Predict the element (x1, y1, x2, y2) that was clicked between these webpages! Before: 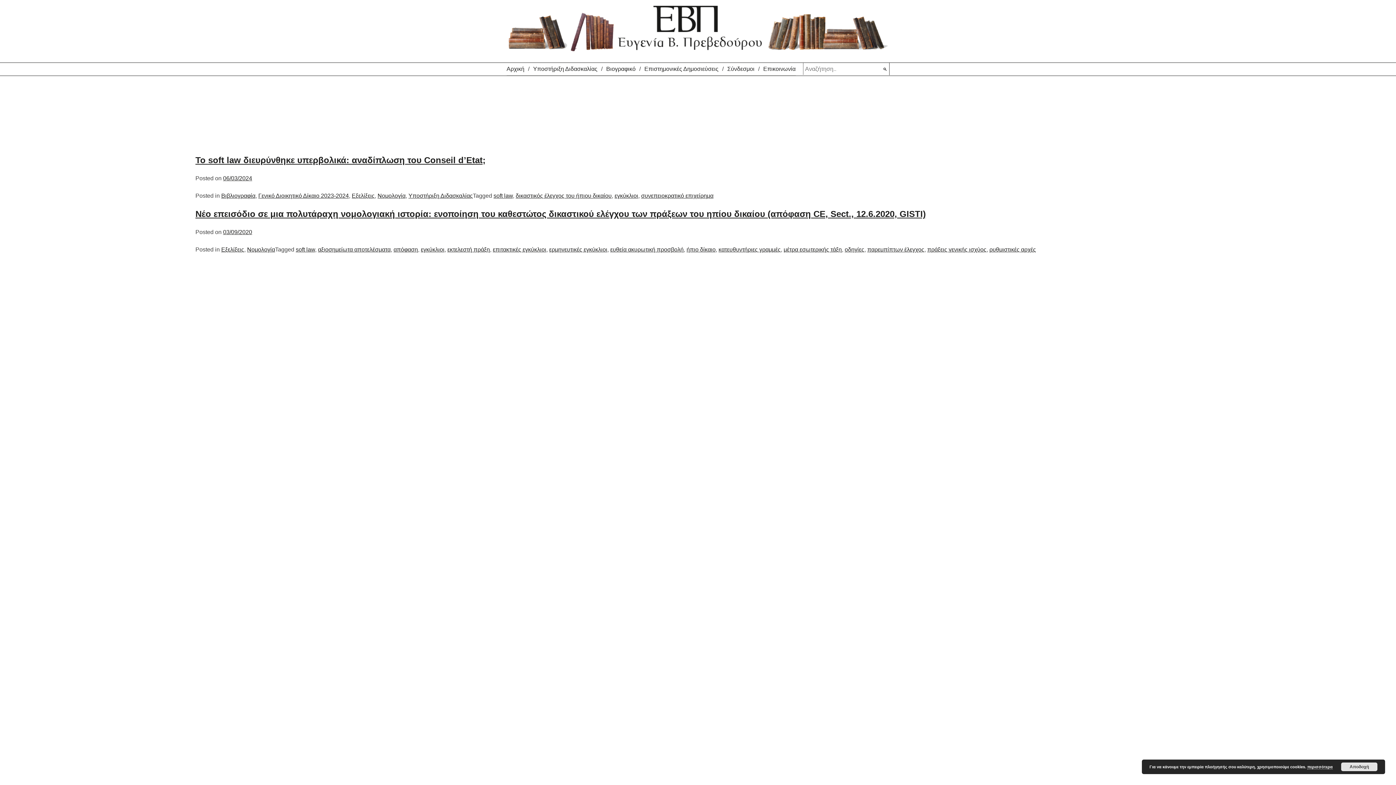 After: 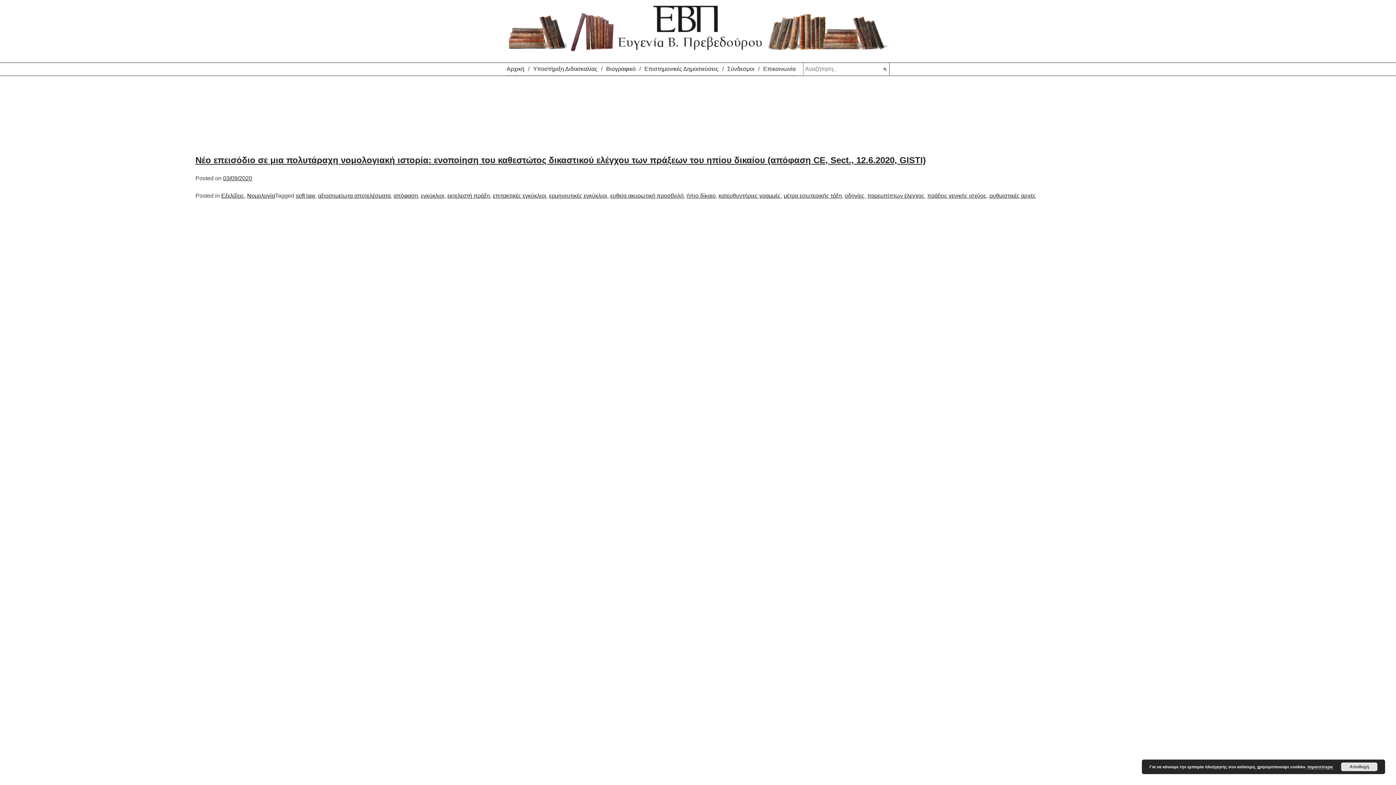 Action: label: αξιοσημείωτα αποτελέσματα bbox: (318, 246, 390, 252)